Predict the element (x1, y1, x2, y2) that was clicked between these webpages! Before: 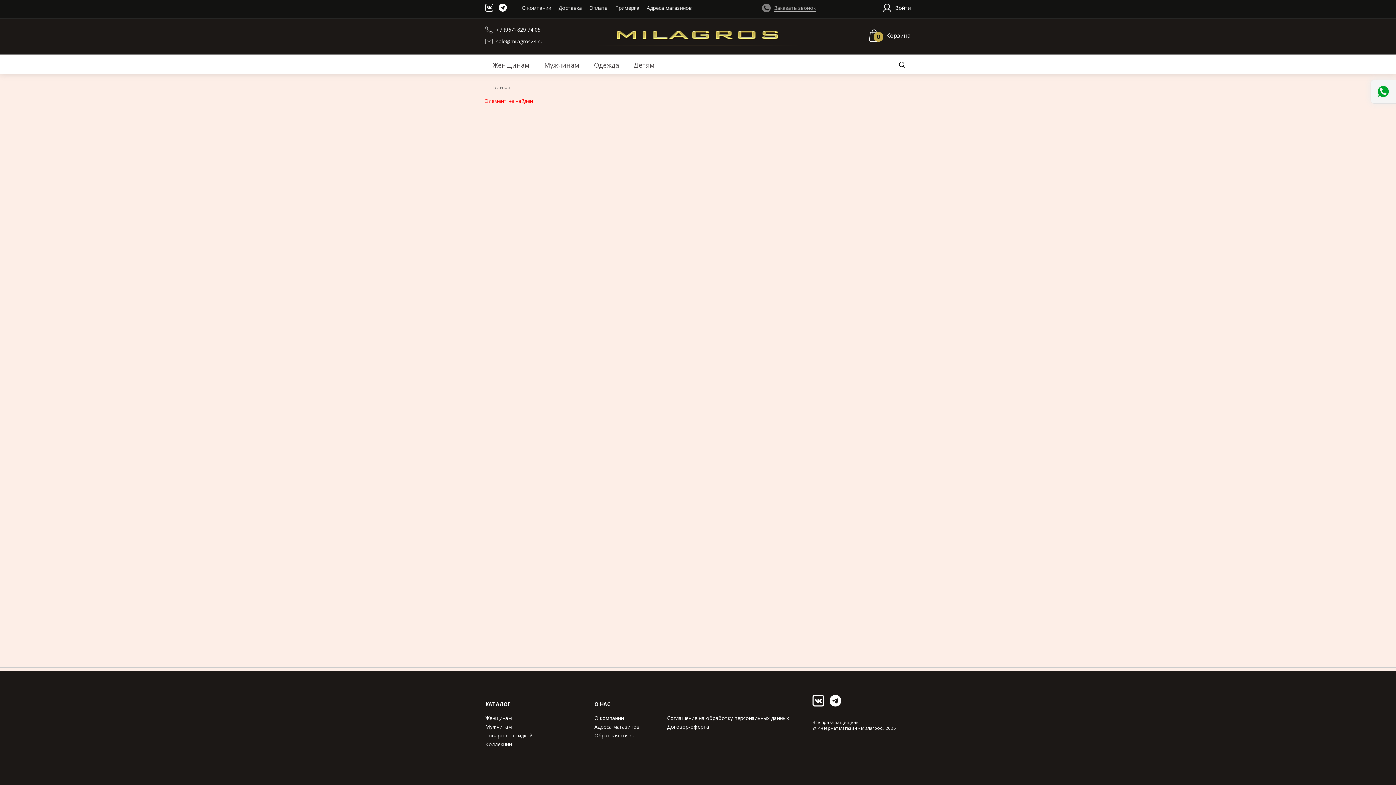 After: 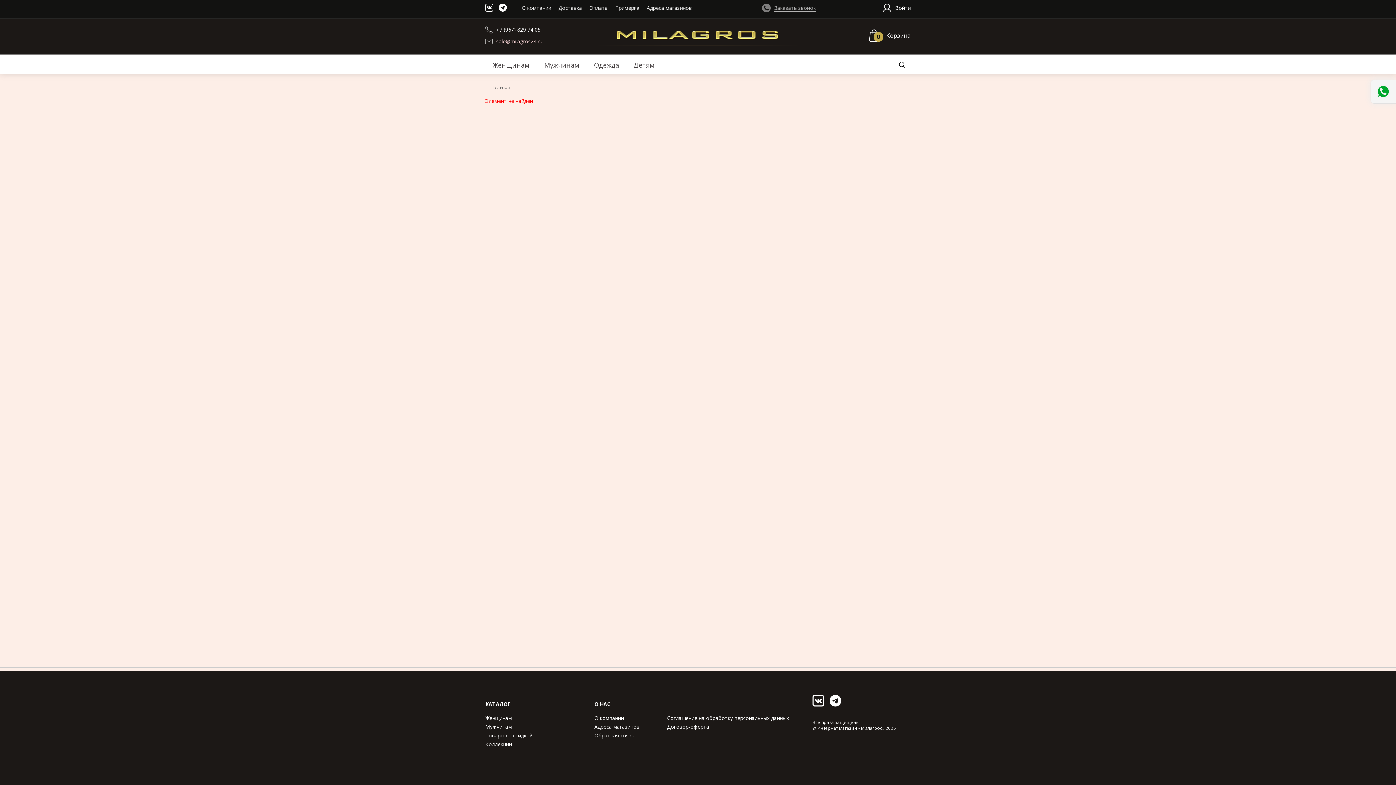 Action: bbox: (496, 37, 542, 45) label: sale@milagros24.ru